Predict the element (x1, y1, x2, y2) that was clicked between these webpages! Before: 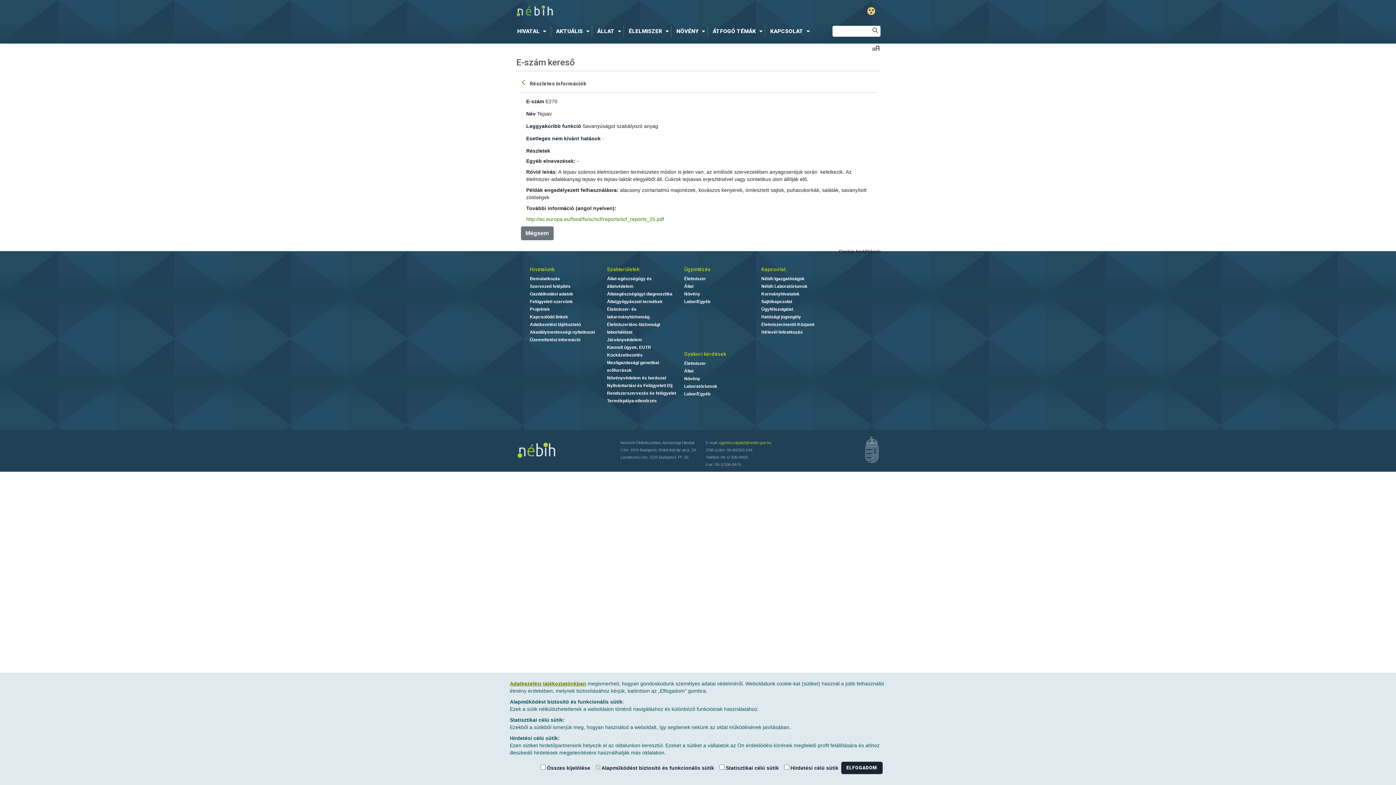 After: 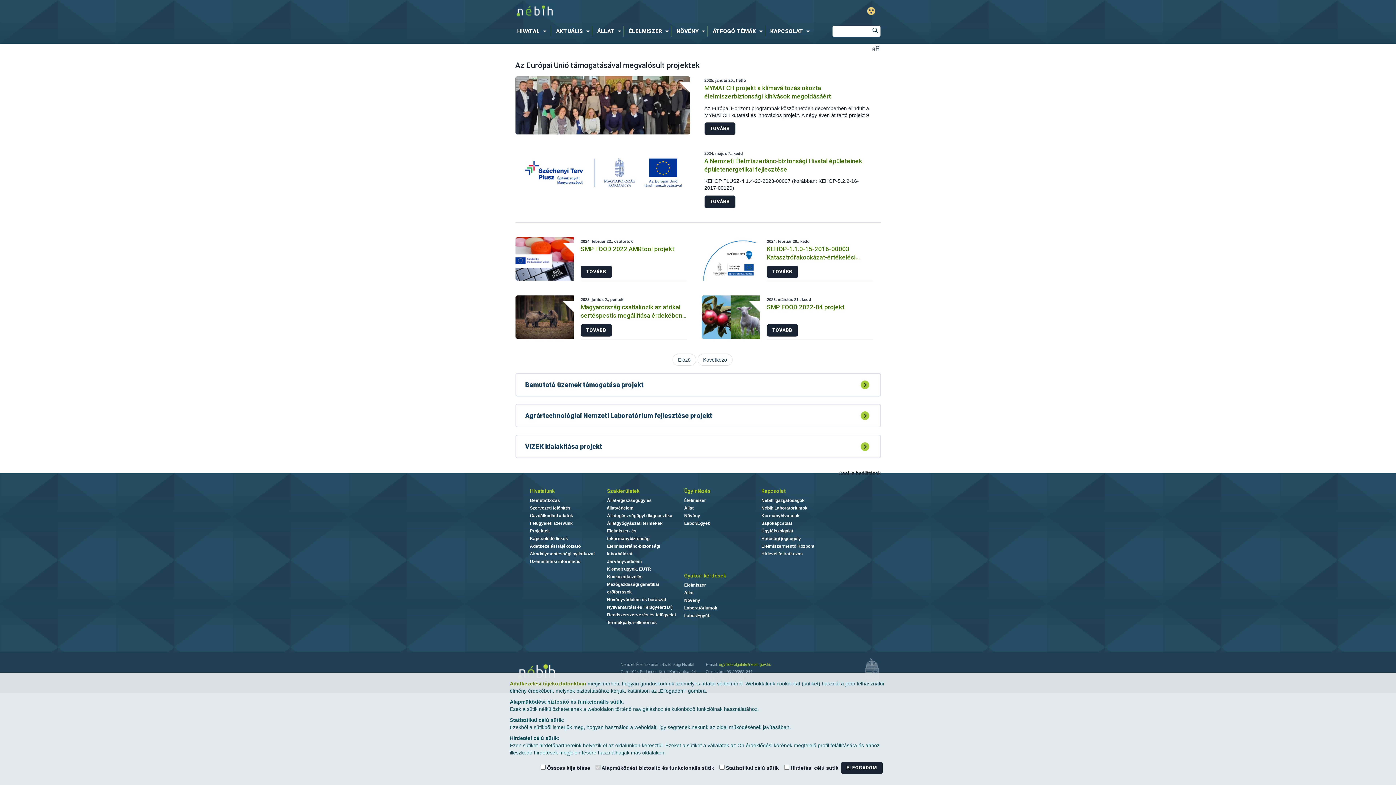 Action: label: Projektek bbox: (530, 306, 550, 311)